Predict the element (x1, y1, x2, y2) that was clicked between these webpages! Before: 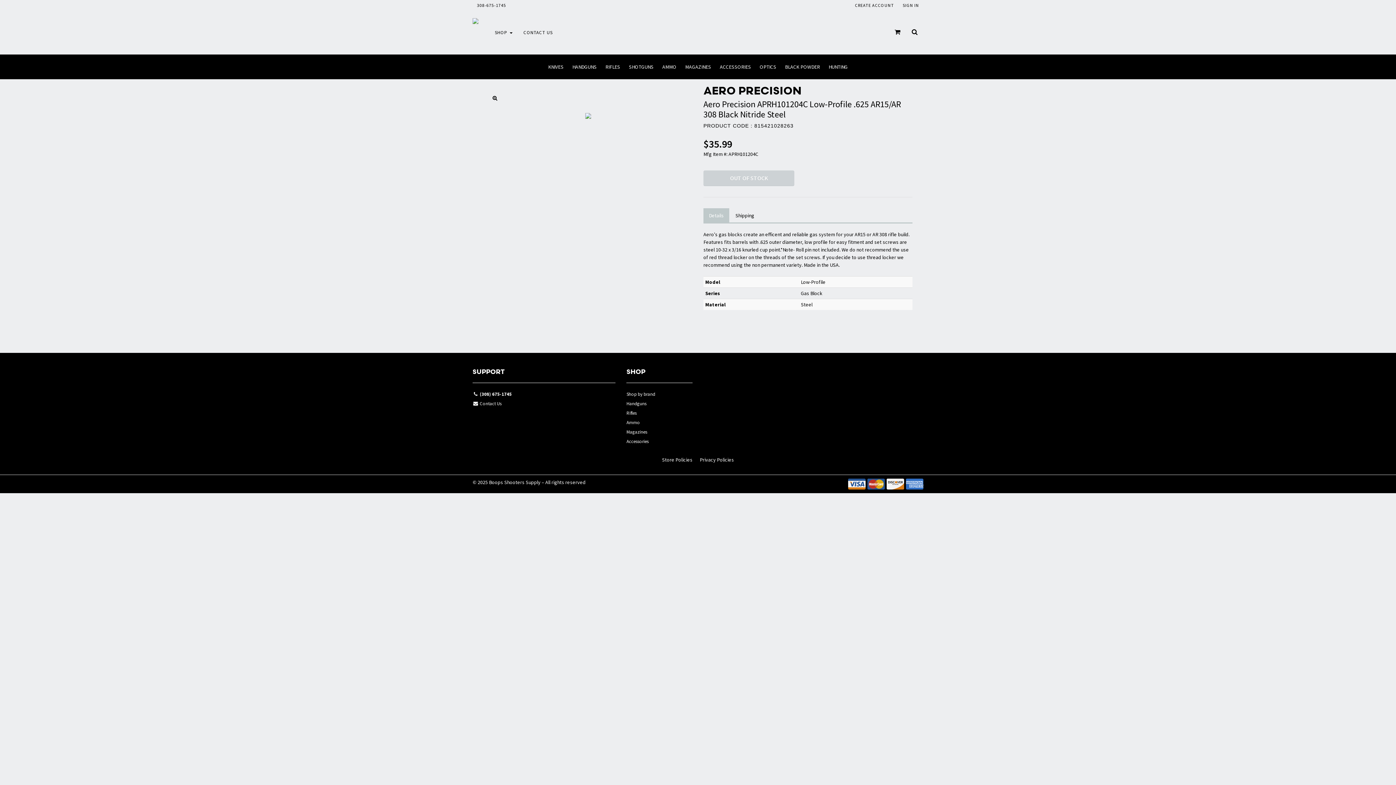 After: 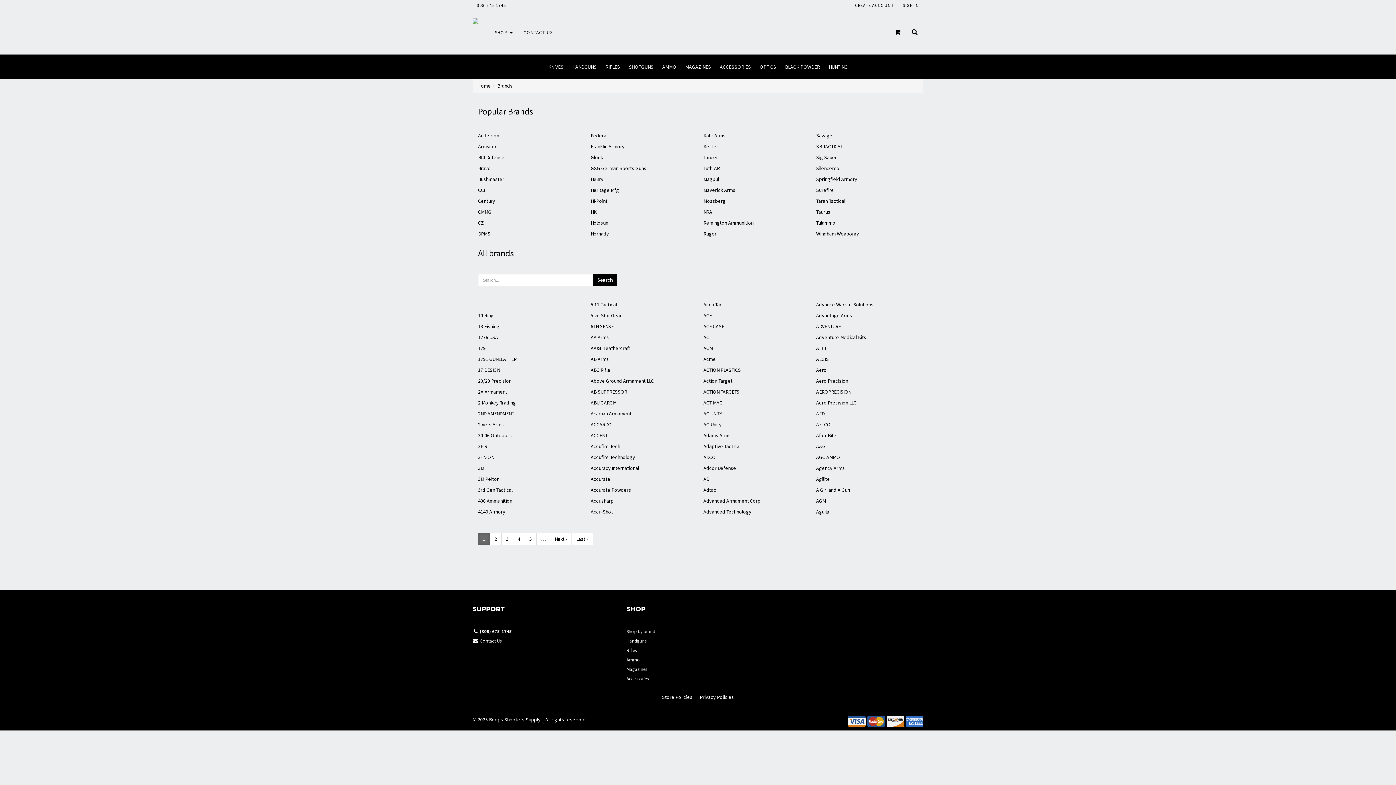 Action: bbox: (626, 390, 692, 400) label: Shop by brand